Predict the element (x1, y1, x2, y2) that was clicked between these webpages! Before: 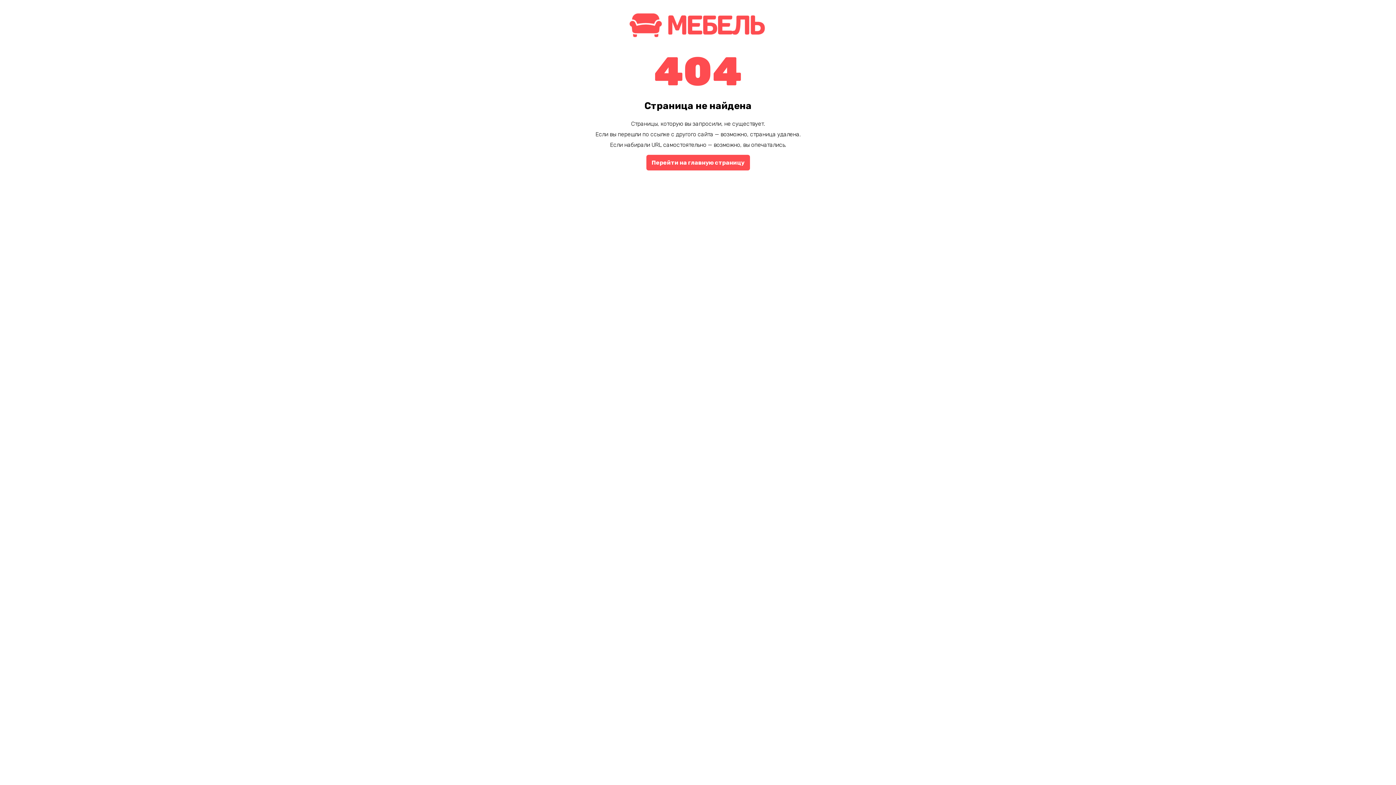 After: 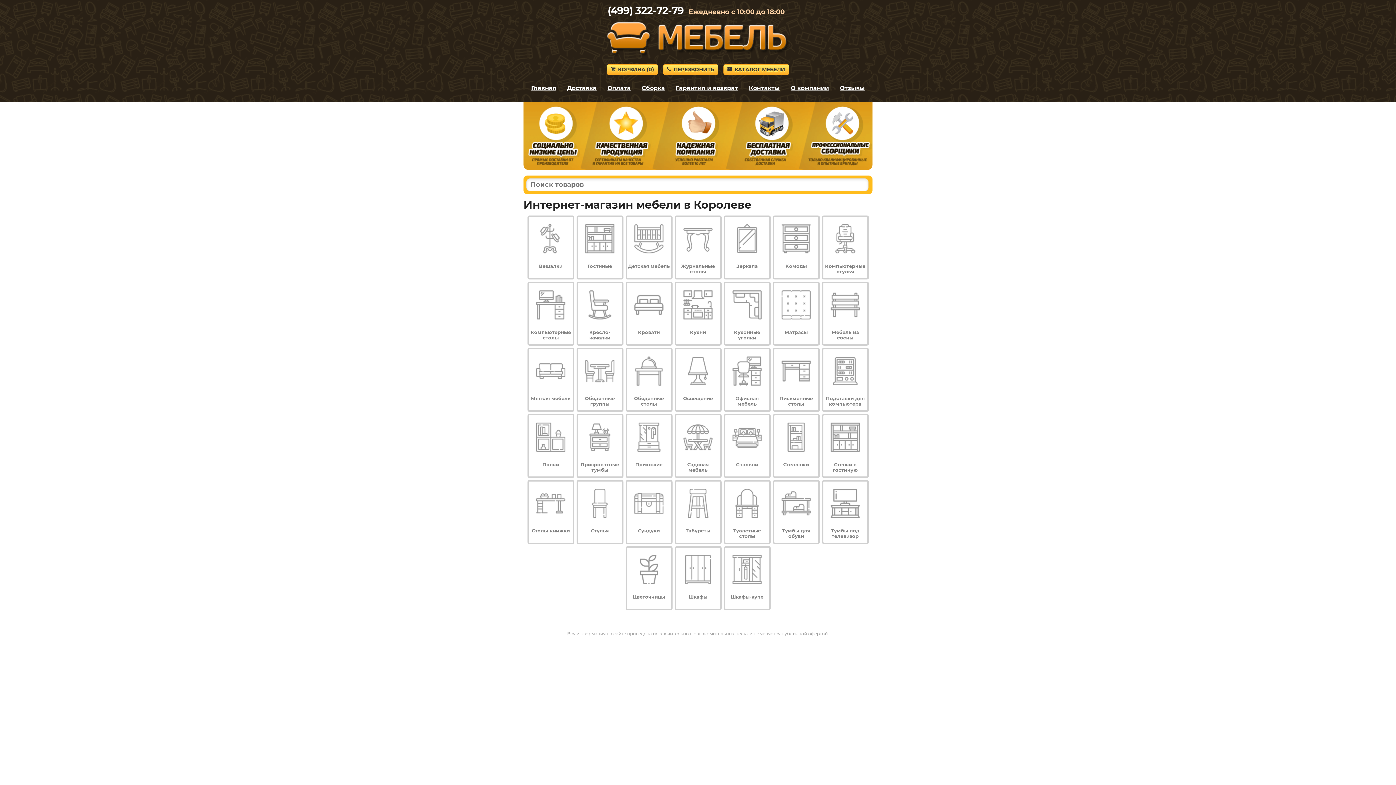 Action: bbox: (646, 154, 750, 170) label: Перейти на главную страницу